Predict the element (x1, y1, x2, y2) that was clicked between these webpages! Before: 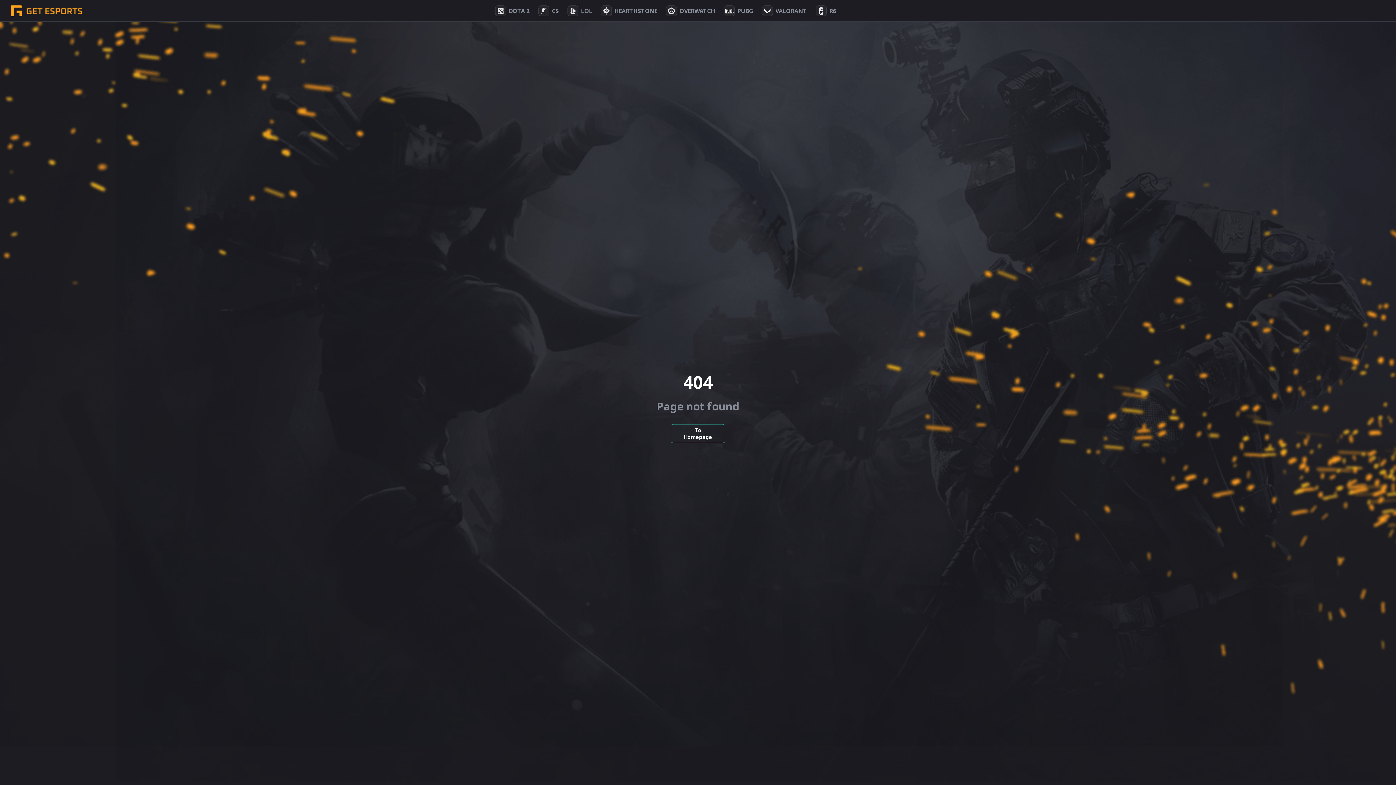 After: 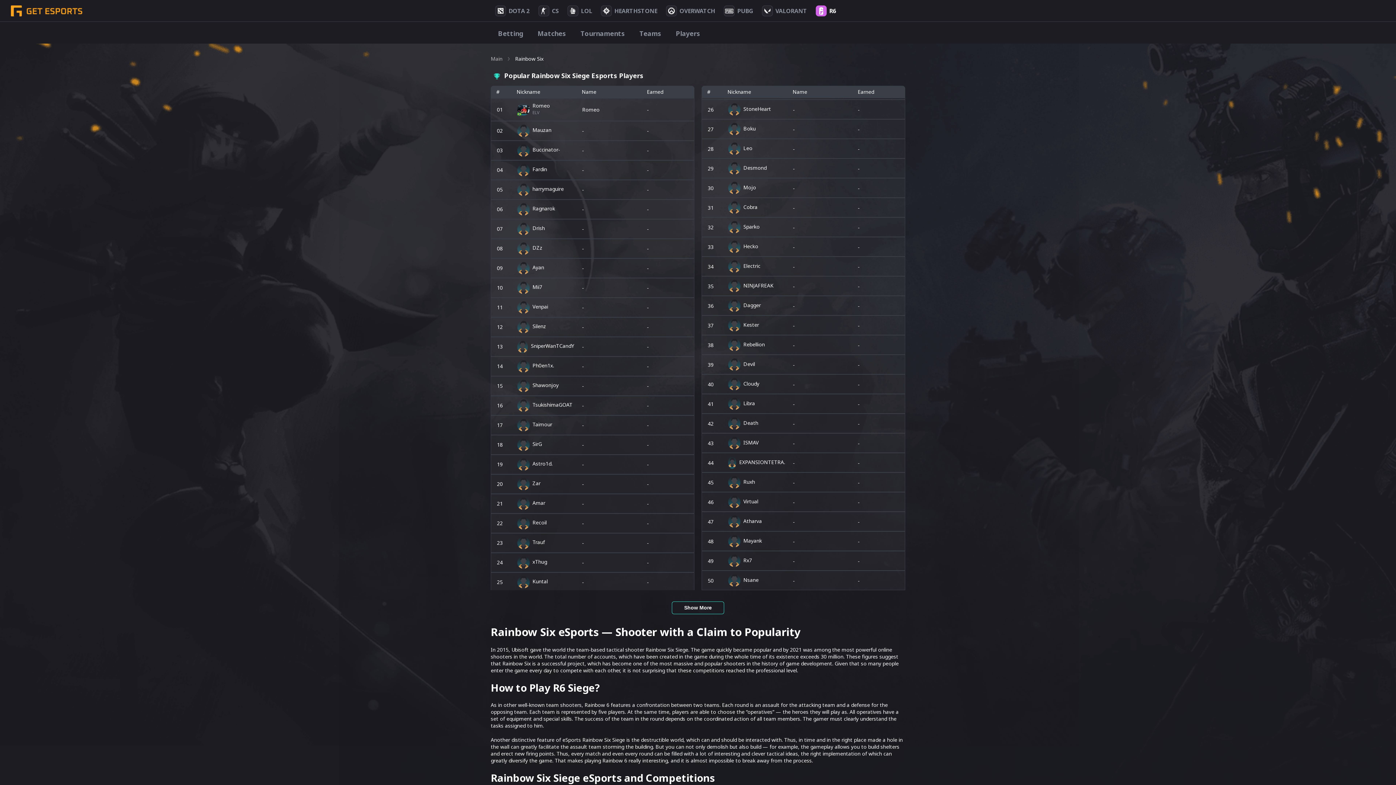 Action: bbox: (811, 3, 840, 18) label: R6